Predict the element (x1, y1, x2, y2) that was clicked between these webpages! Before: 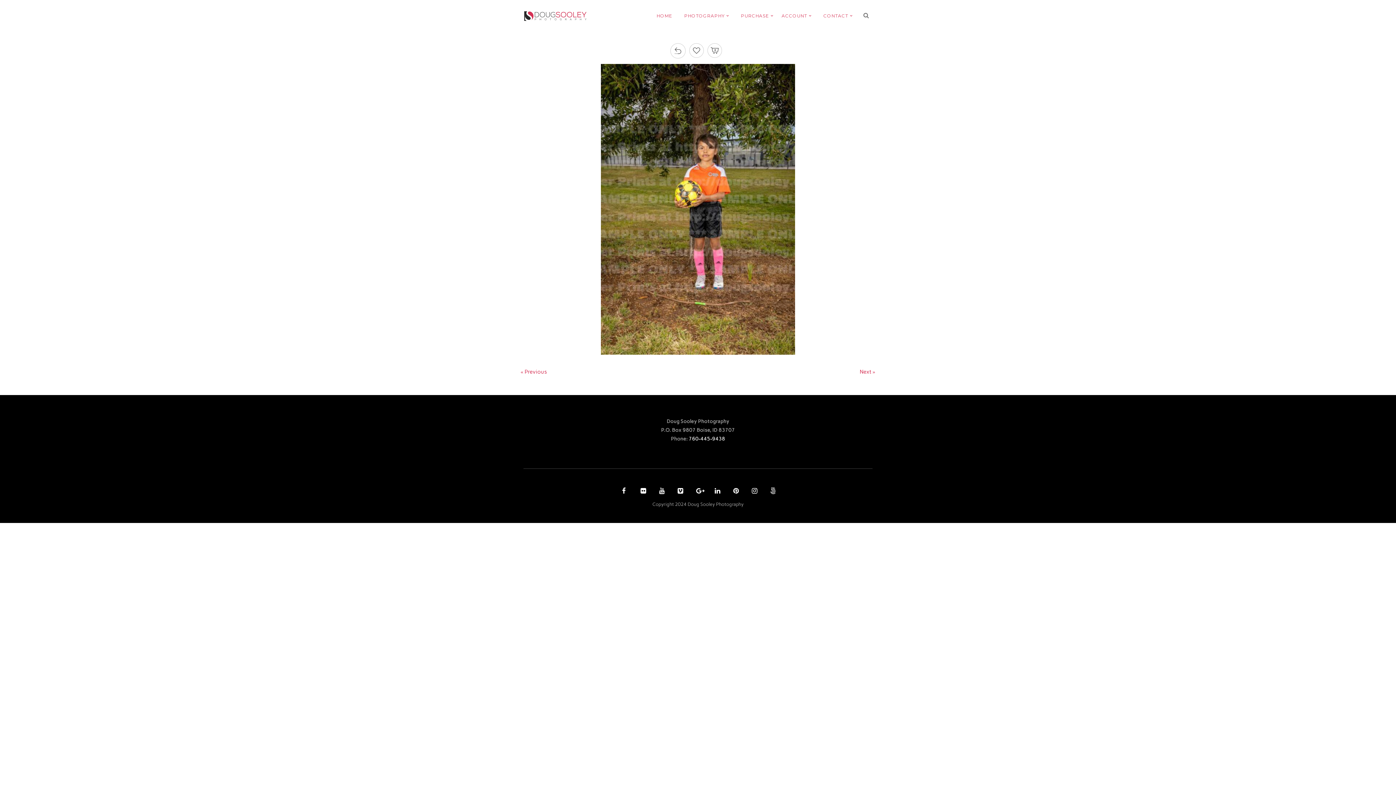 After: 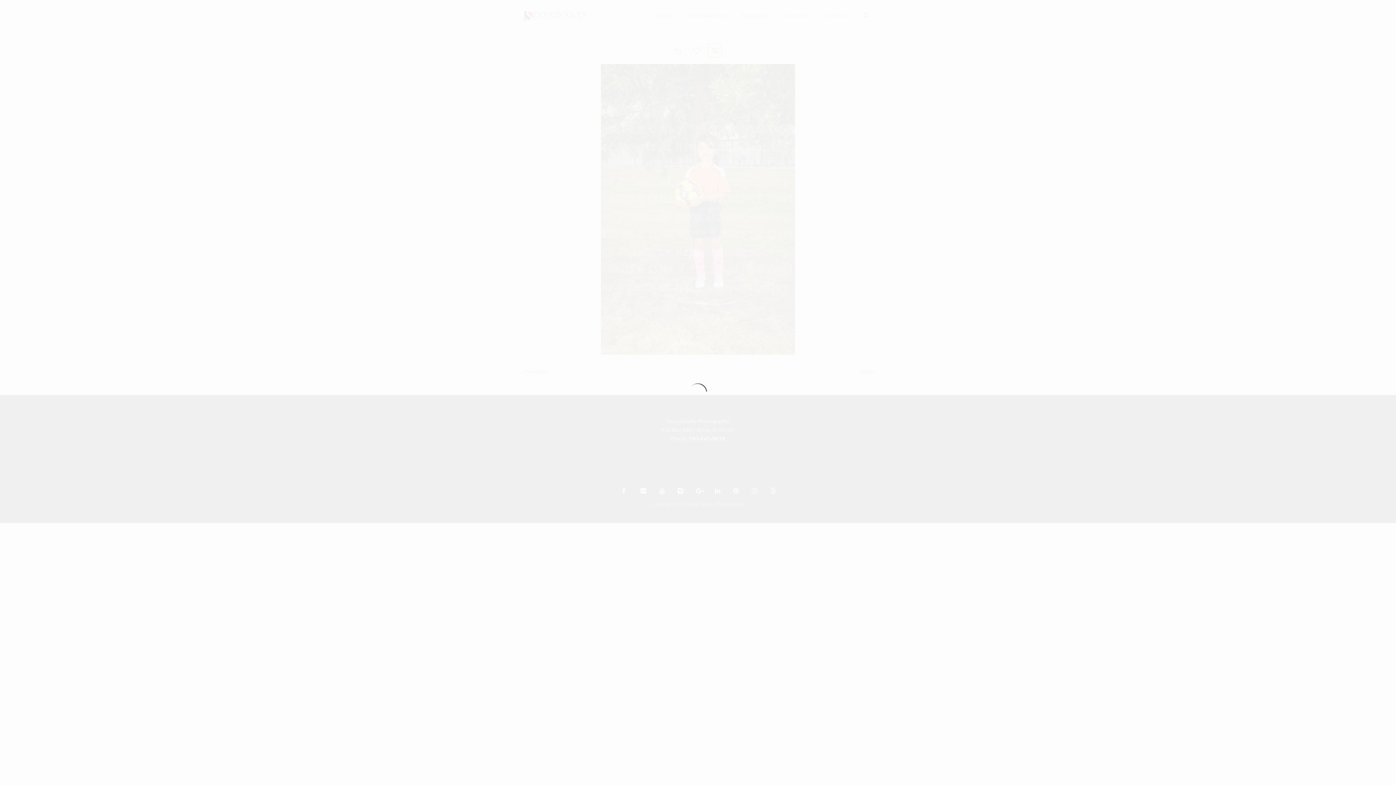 Action: bbox: (707, 43, 722, 57)